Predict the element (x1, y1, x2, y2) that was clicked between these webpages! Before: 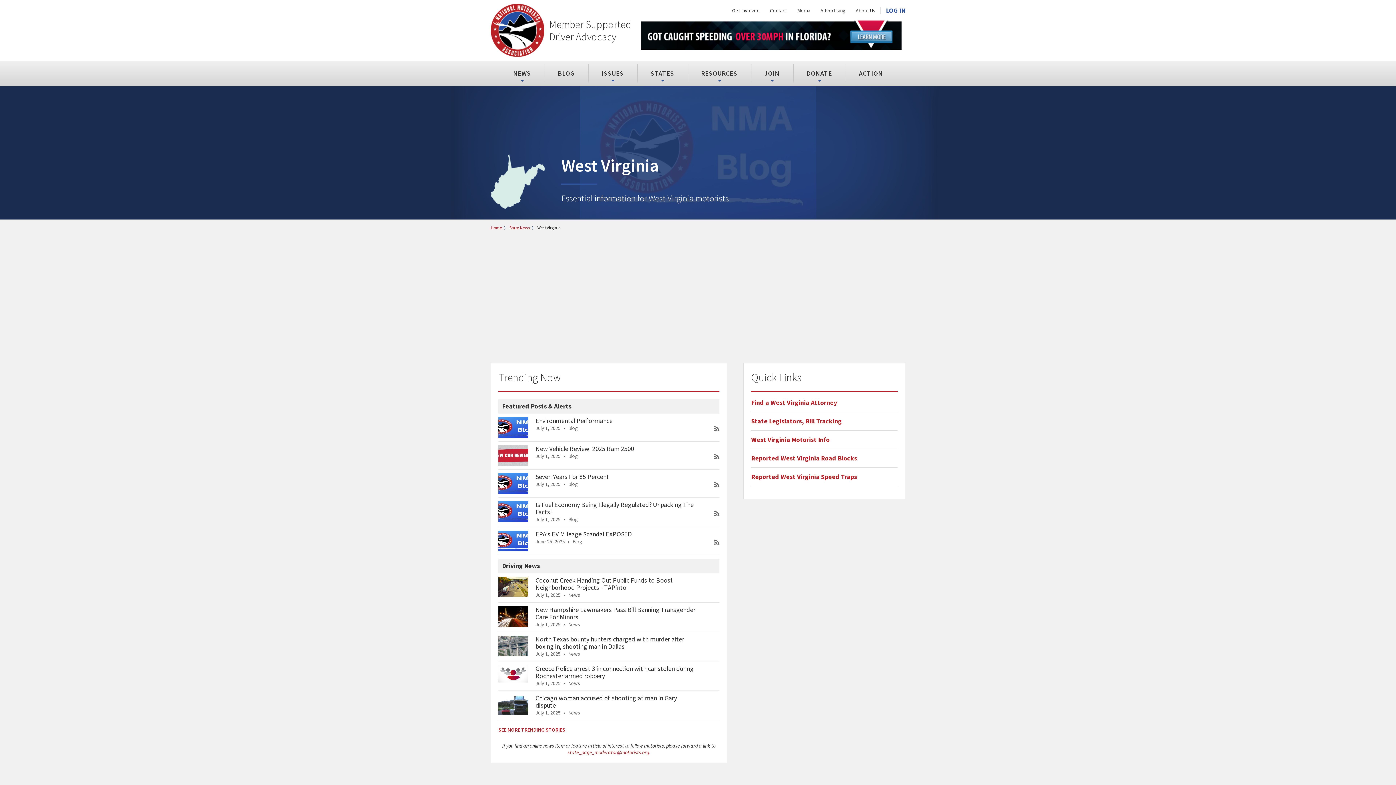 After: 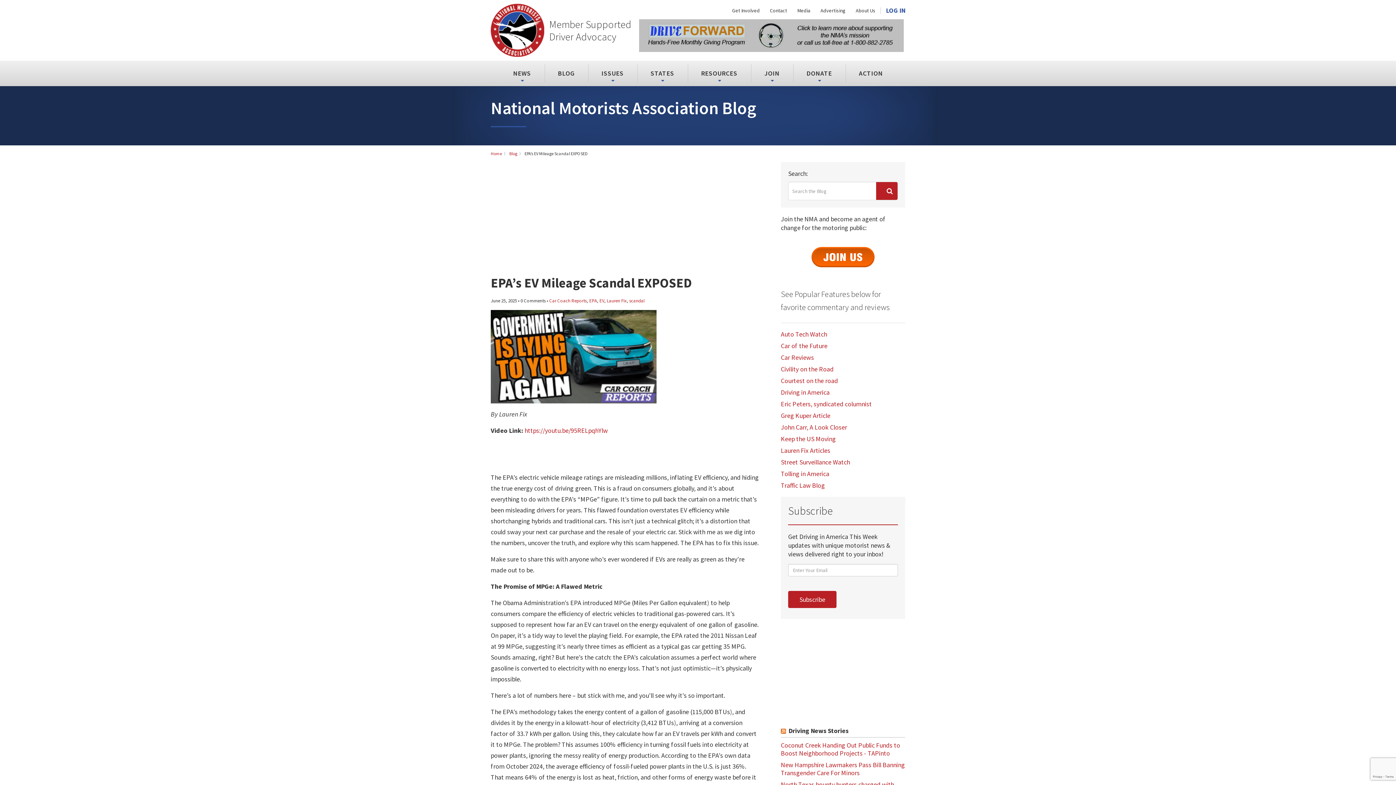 Action: label: EPA’s EV Mileage Scandal EXPOSED
June 25, 2025 • Blog bbox: (498, 461, 719, 486)